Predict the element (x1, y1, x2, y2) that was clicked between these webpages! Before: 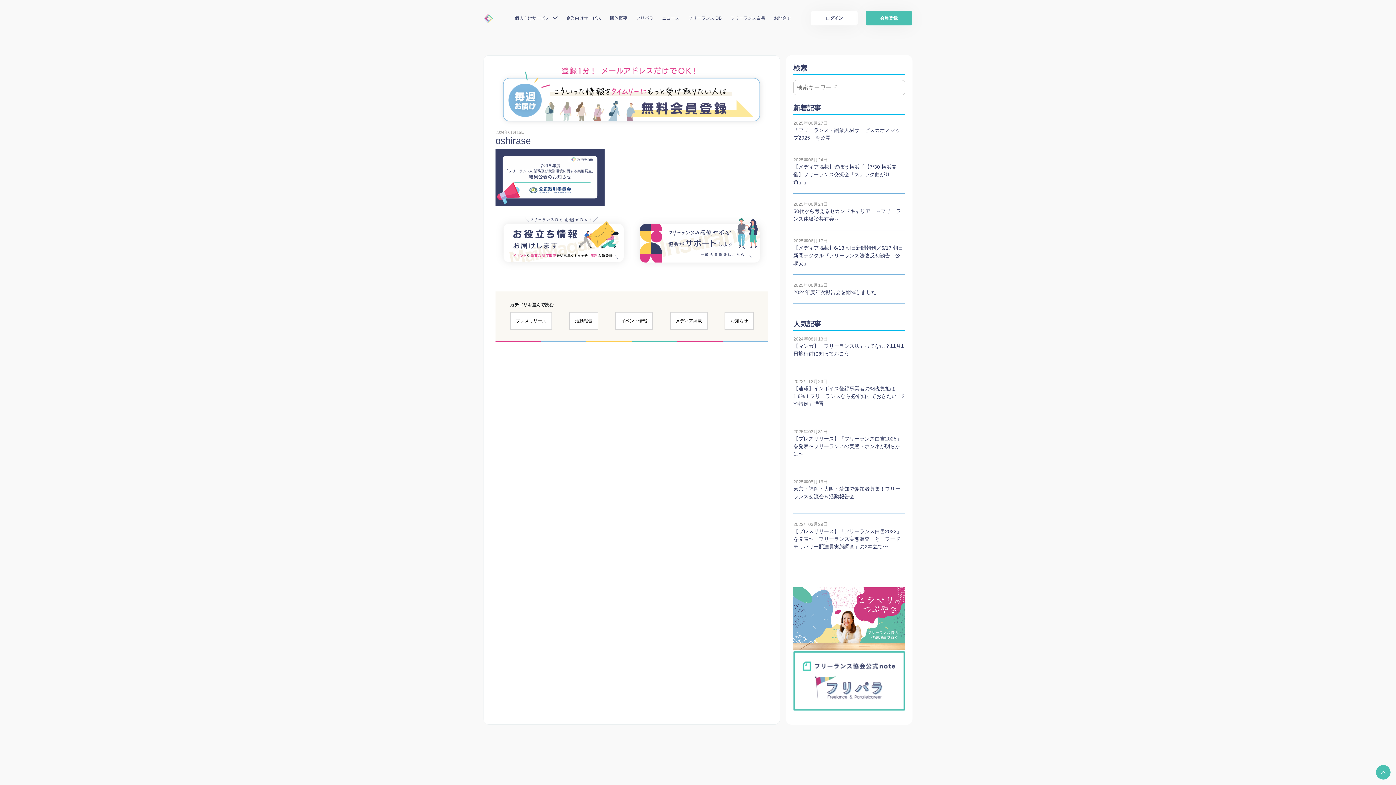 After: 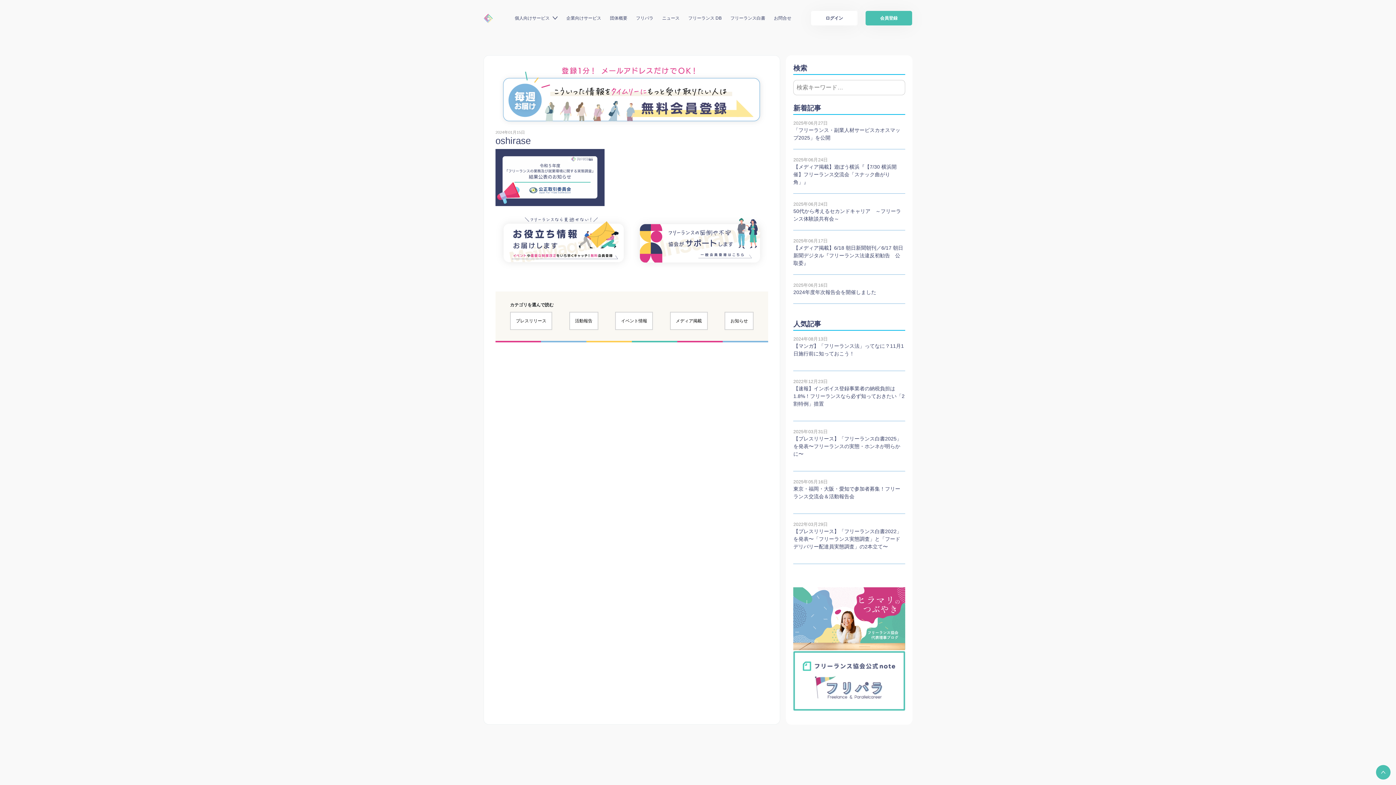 Action: bbox: (495, 213, 632, 219)